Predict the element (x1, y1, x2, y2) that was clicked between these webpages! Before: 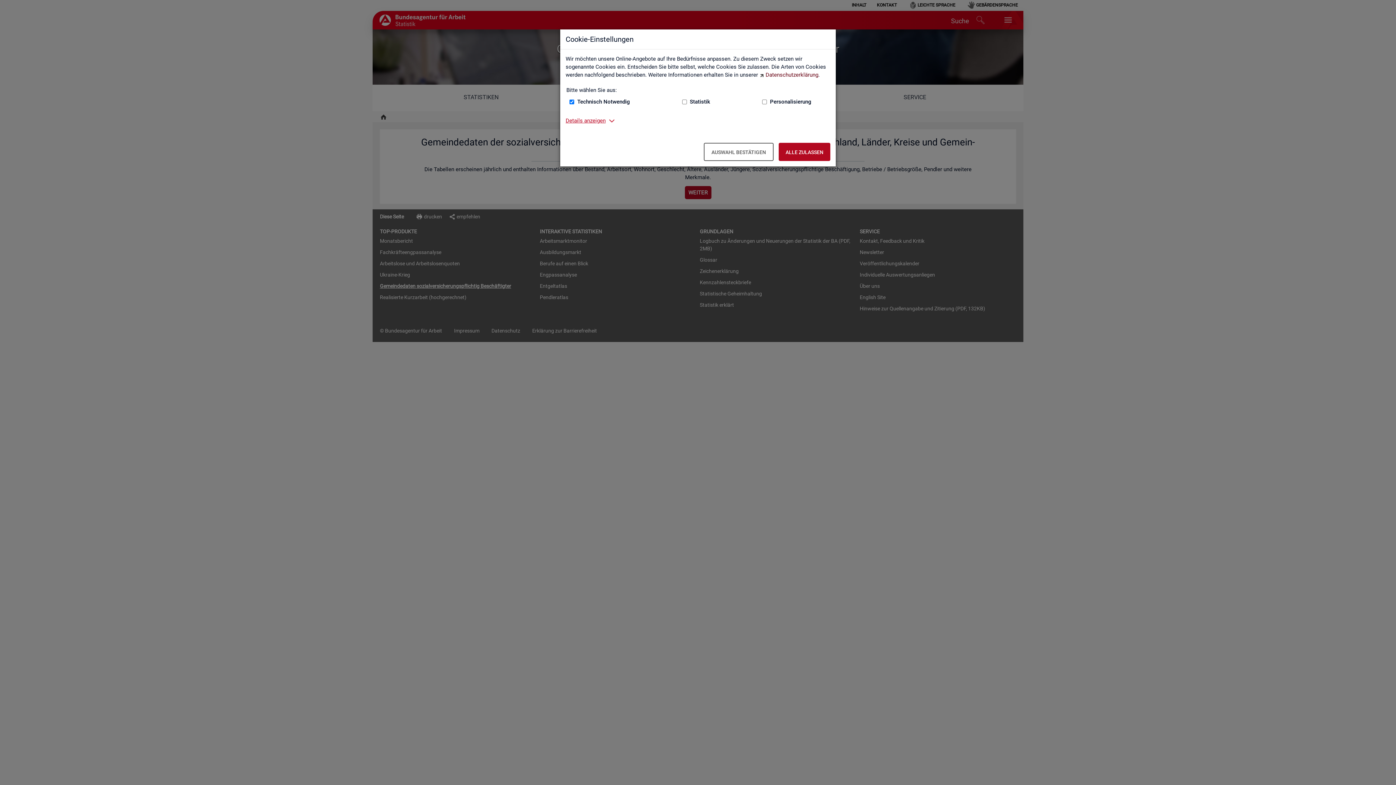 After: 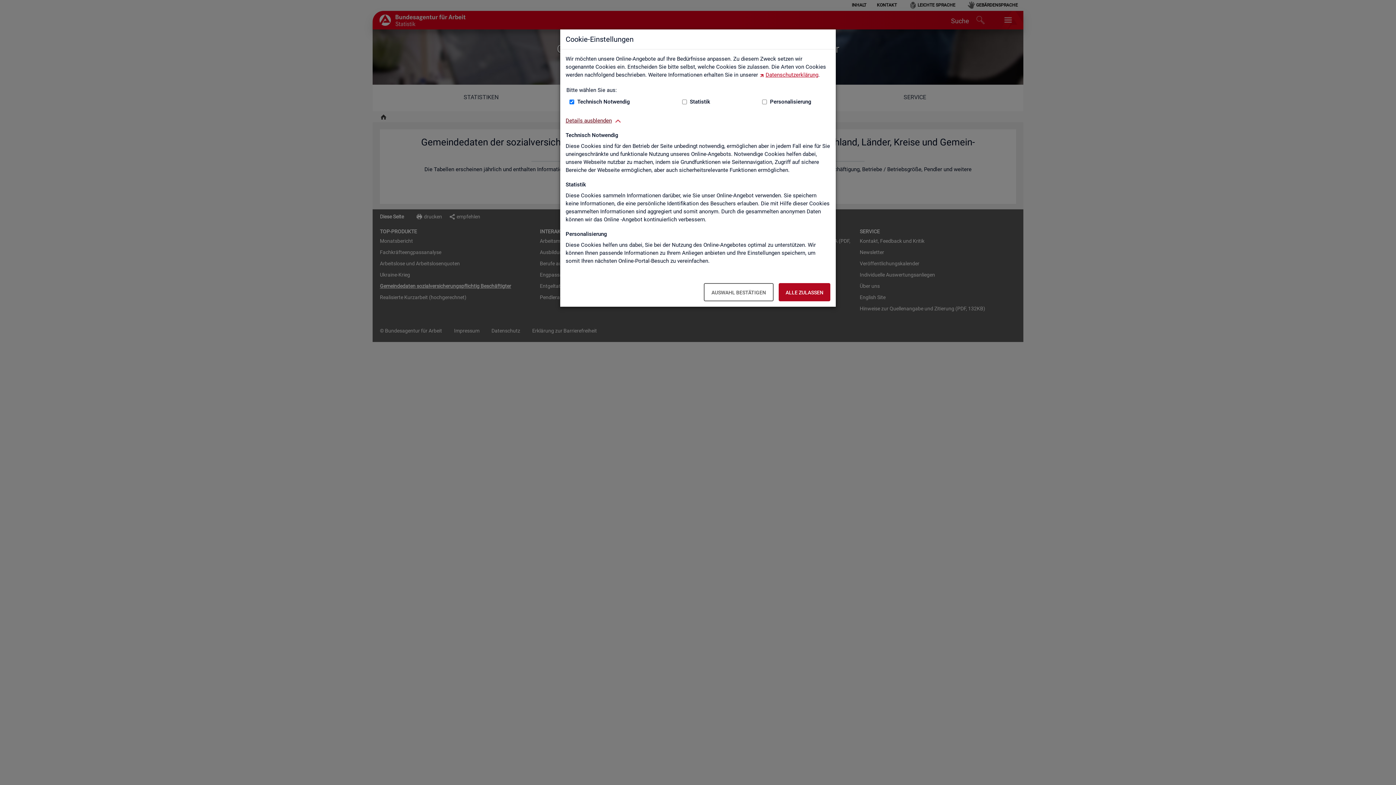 Action: bbox: (565, 116, 605, 124) label: Details anzeigen zum Thema Cookies – ausklappen